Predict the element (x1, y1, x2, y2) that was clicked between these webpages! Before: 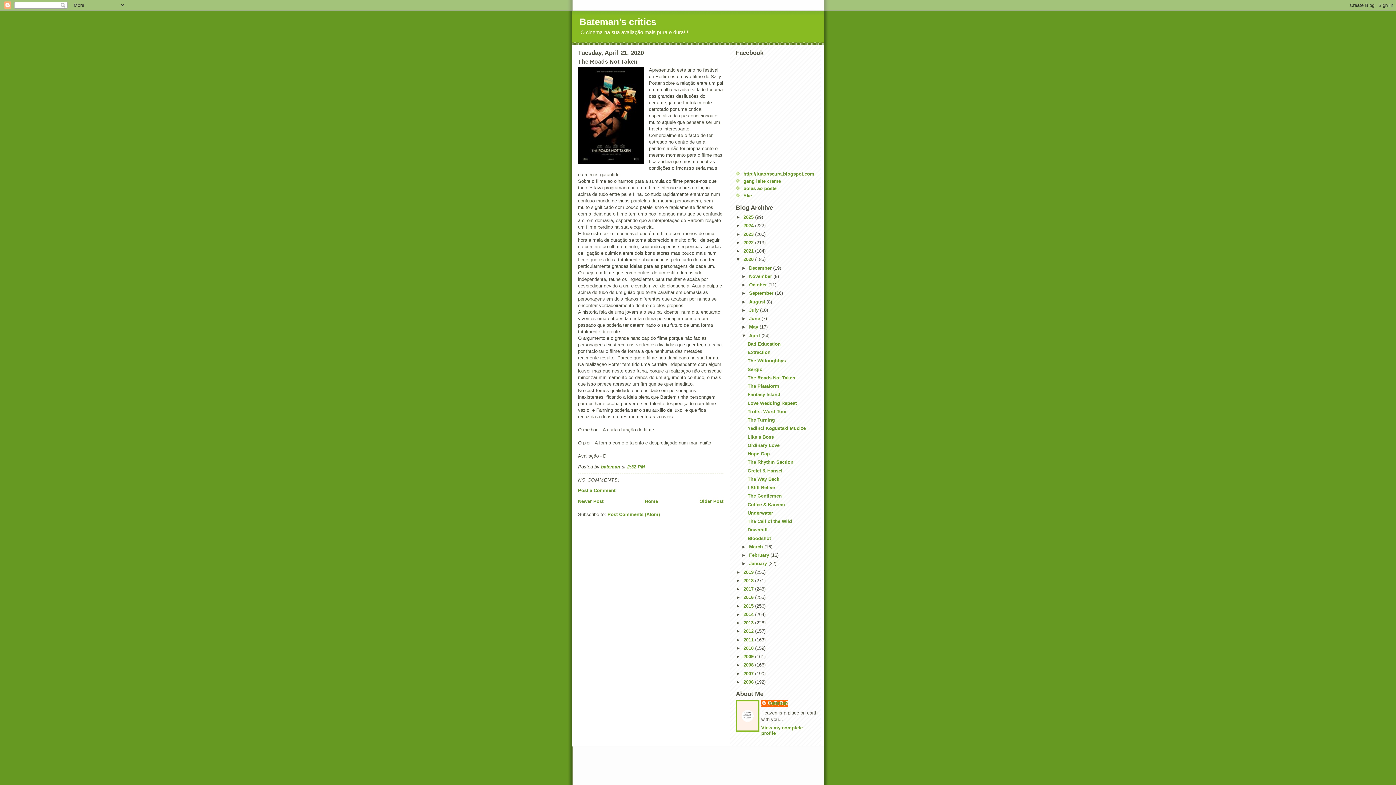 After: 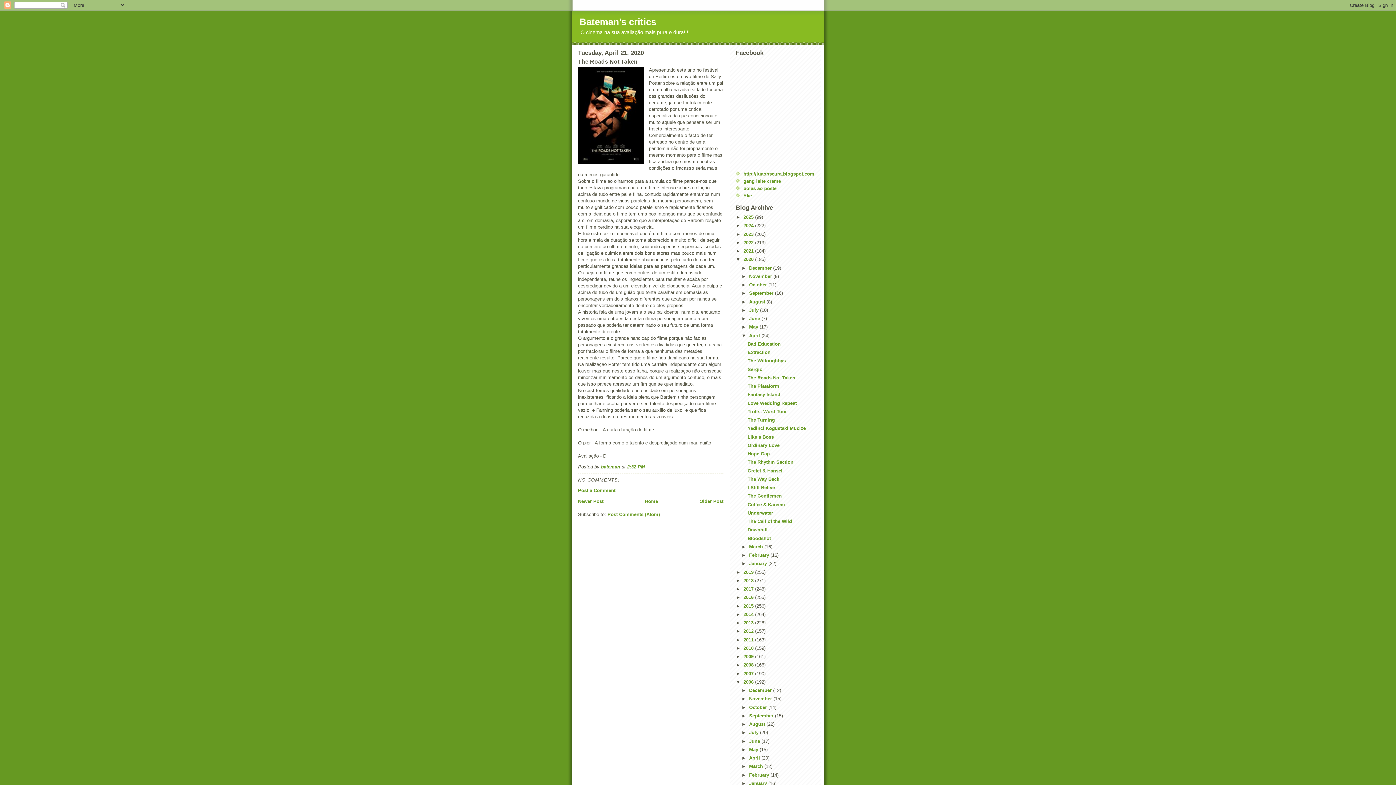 Action: label: ►   bbox: (736, 679, 743, 685)